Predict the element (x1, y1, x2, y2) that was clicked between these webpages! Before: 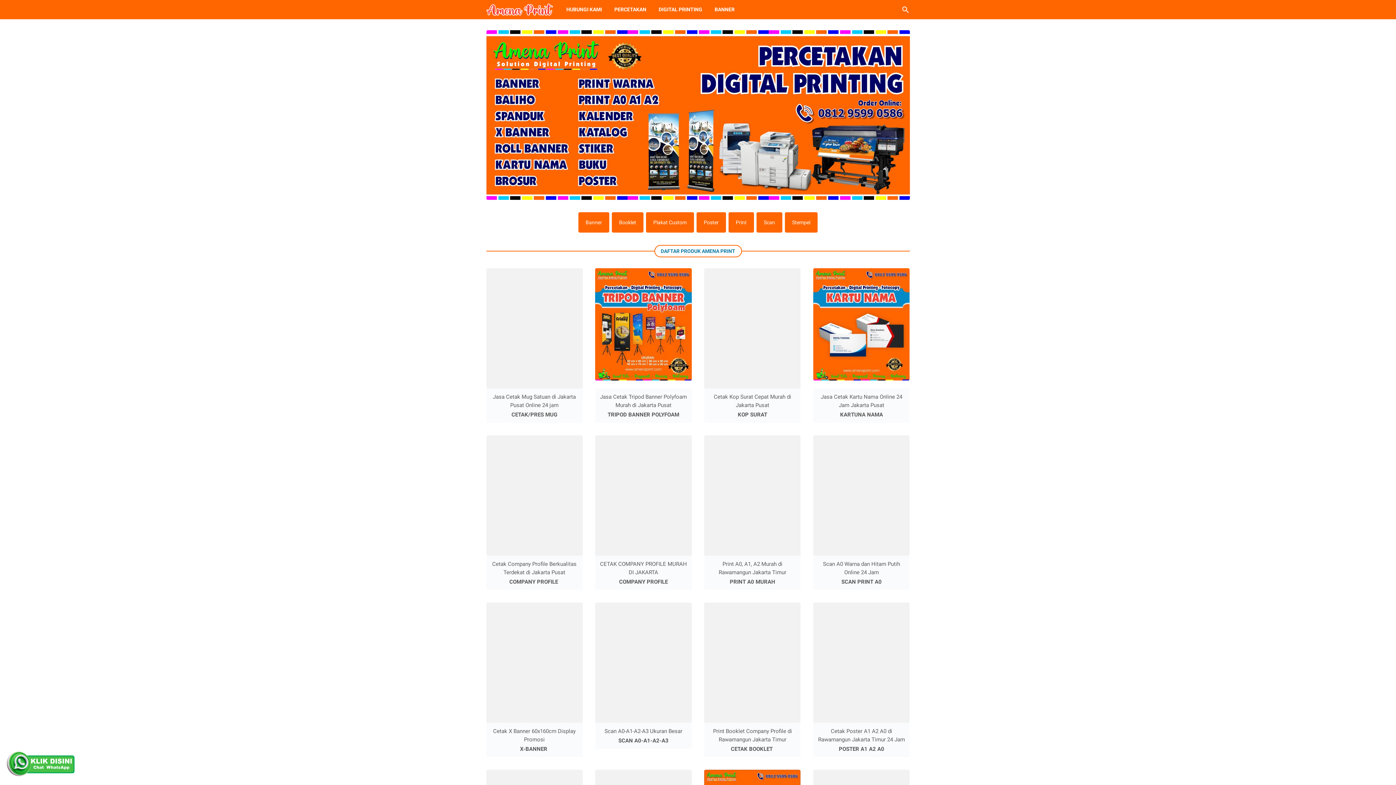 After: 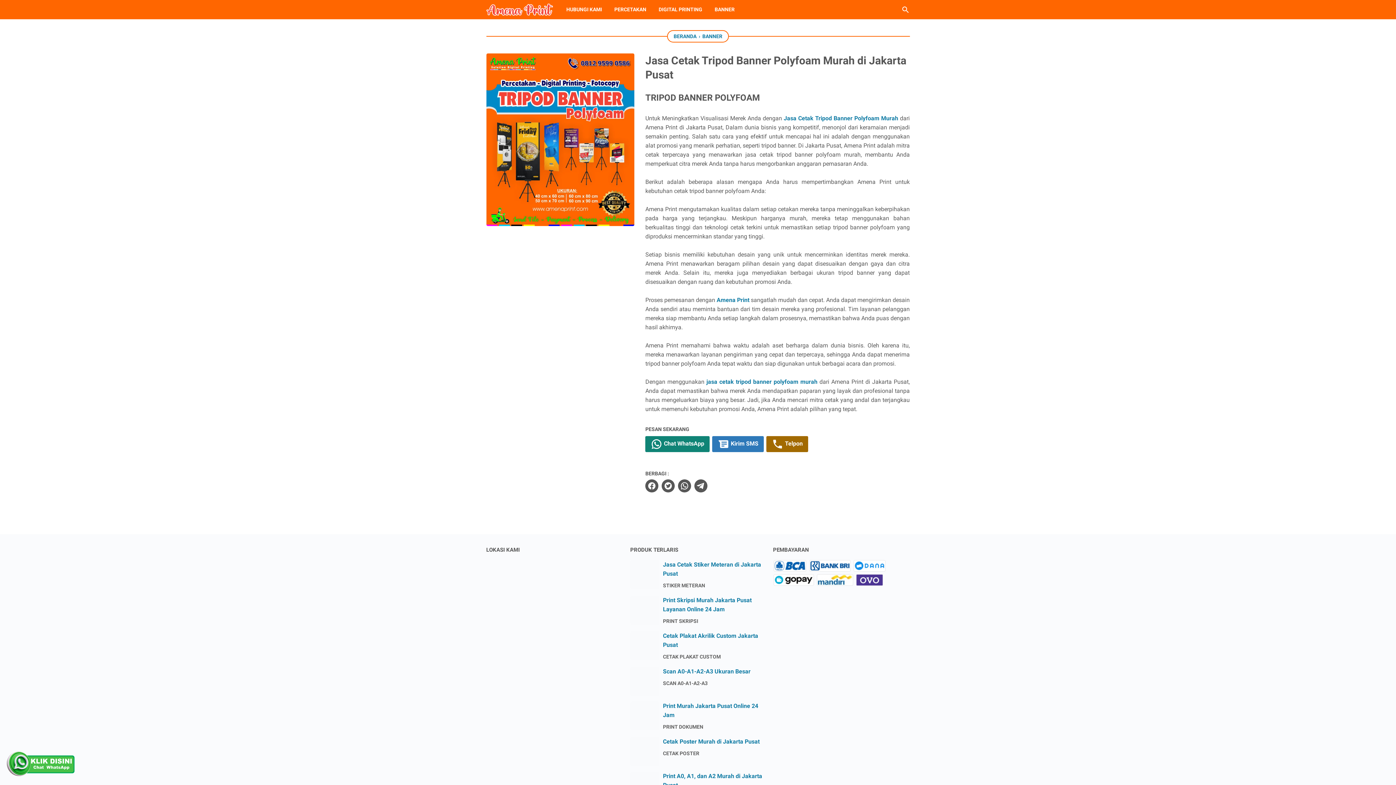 Action: bbox: (595, 268, 691, 388)